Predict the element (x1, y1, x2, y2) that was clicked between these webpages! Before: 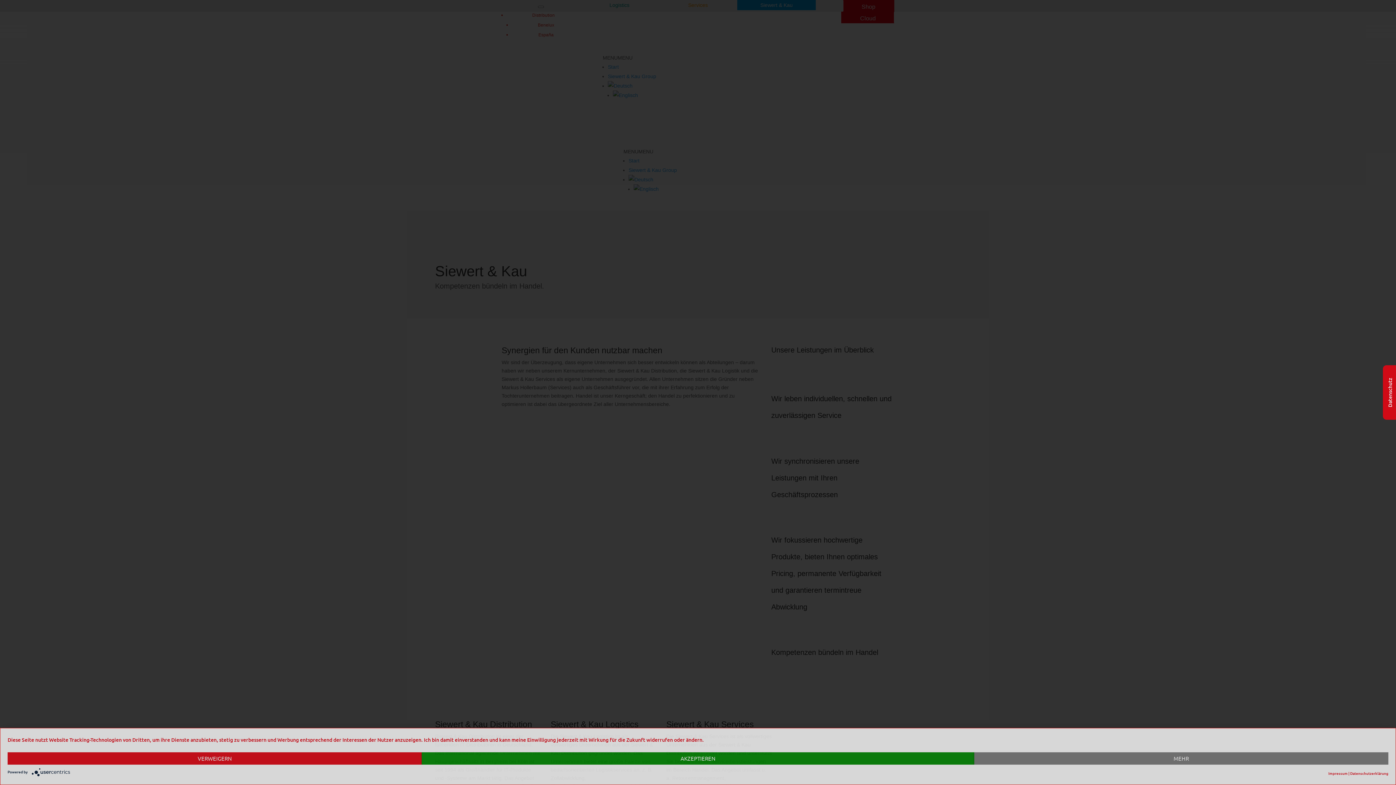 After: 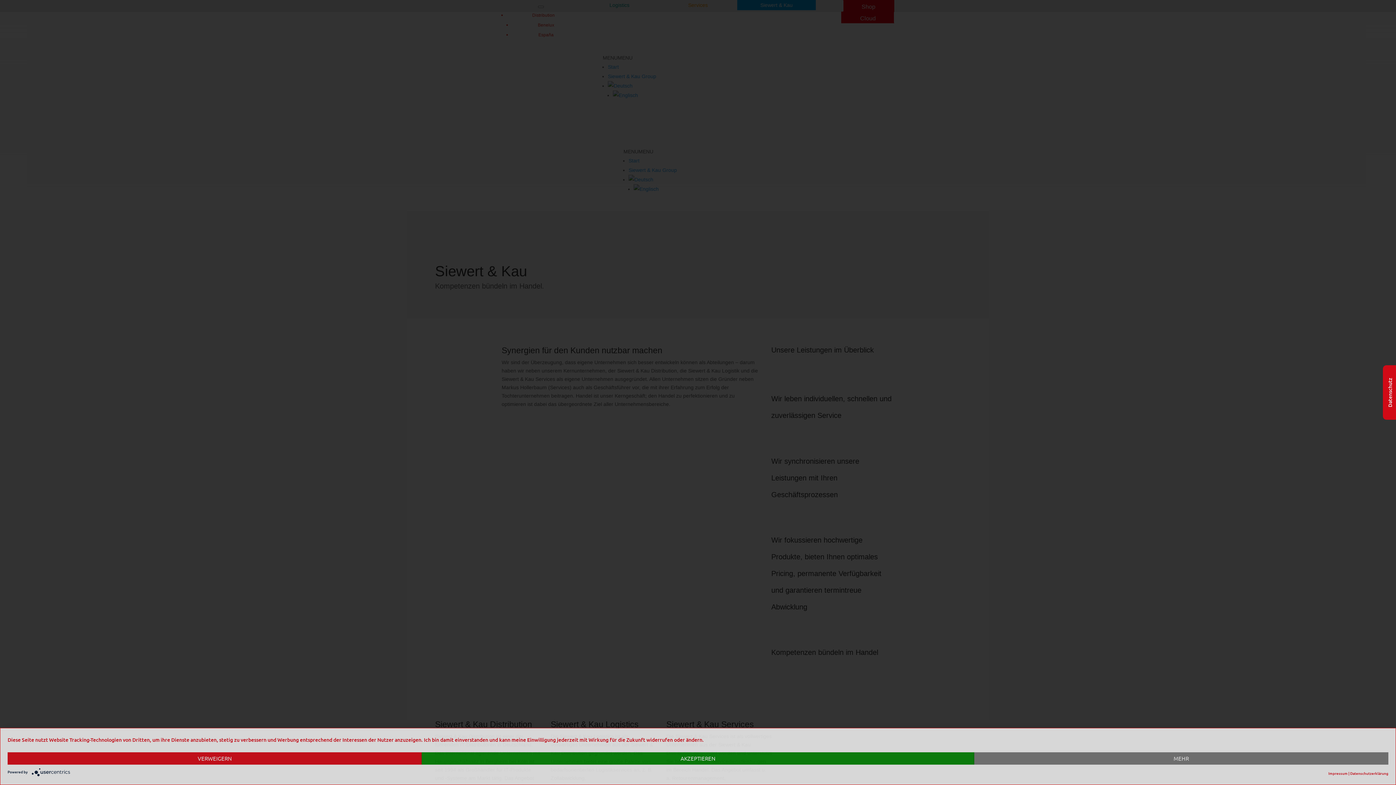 Action: bbox: (31, 769, 73, 774)